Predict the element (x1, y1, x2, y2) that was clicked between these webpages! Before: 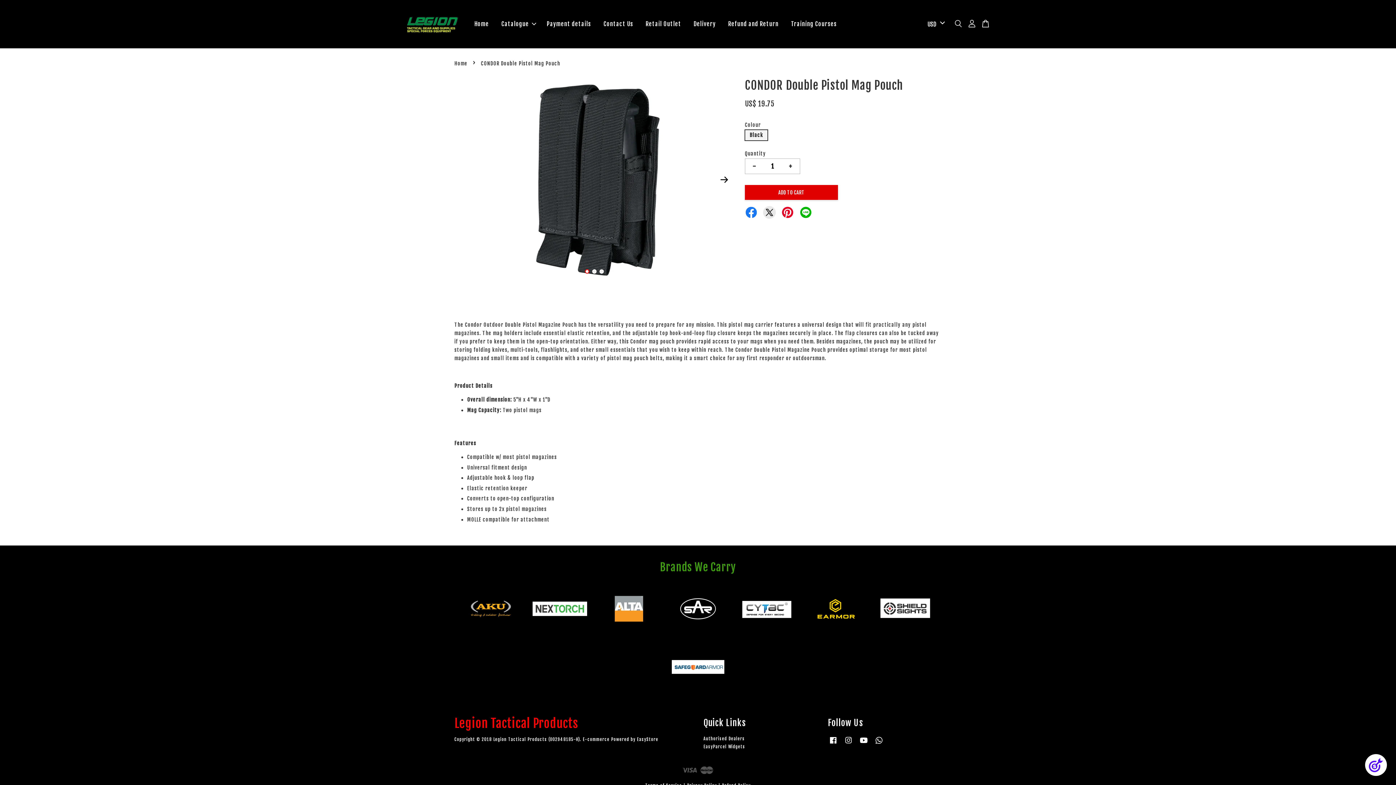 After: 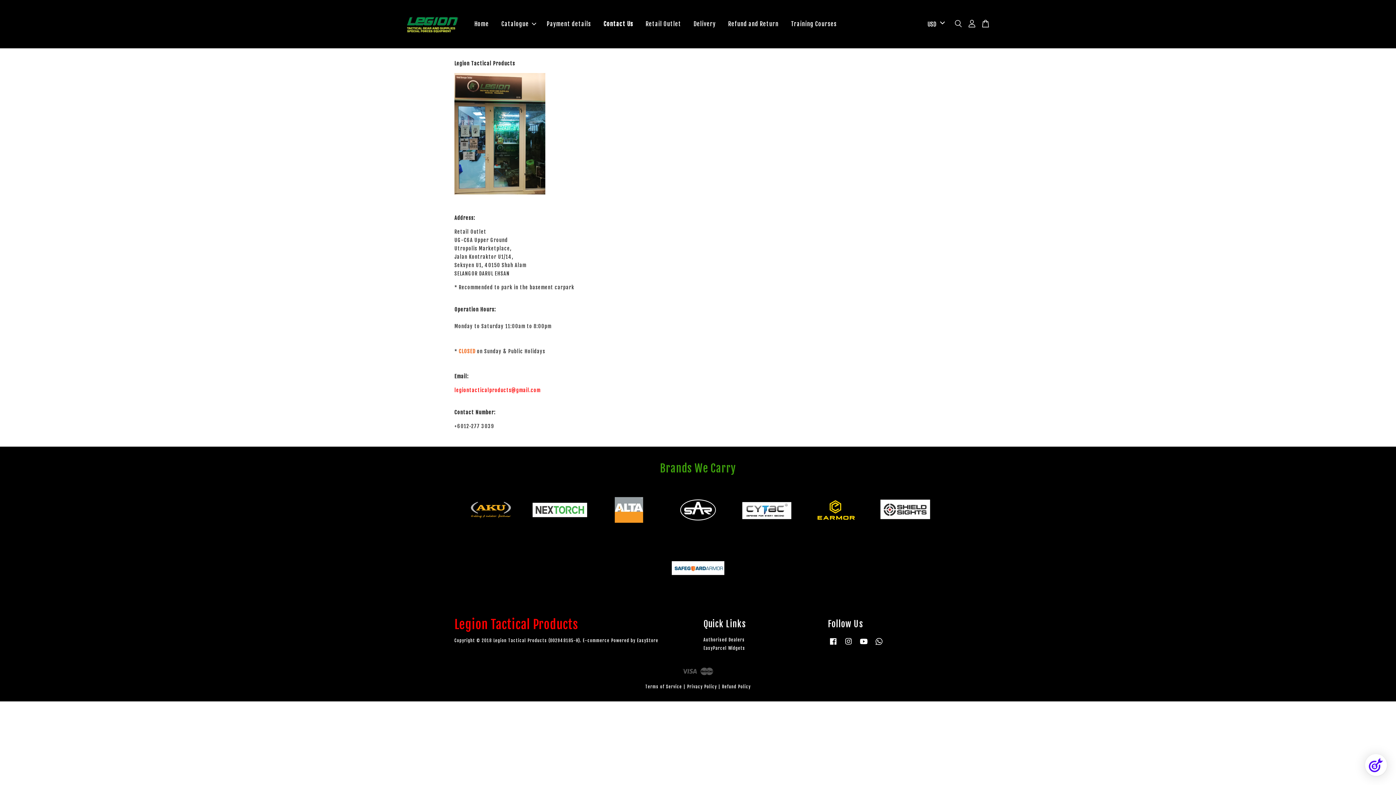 Action: bbox: (598, 13, 638, 34) label: Contact Us